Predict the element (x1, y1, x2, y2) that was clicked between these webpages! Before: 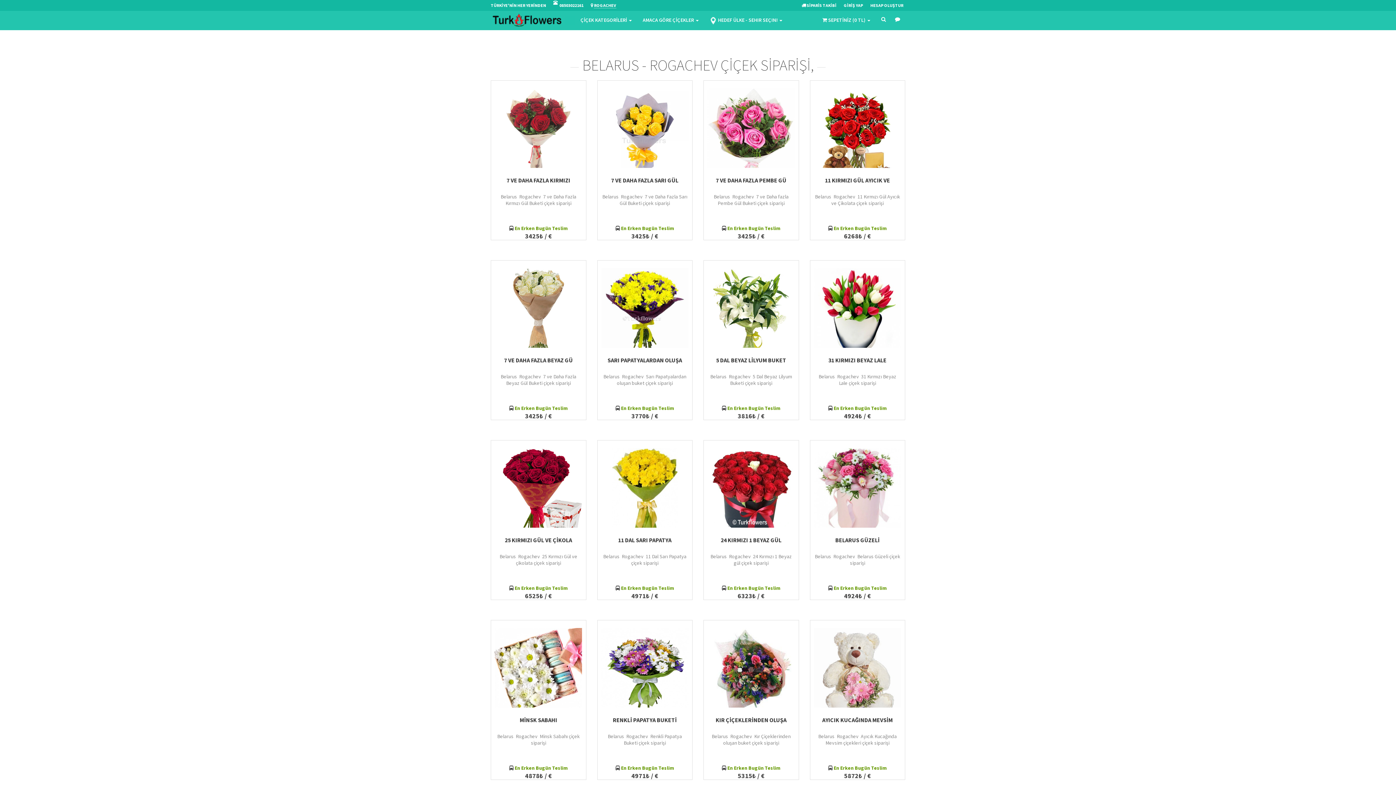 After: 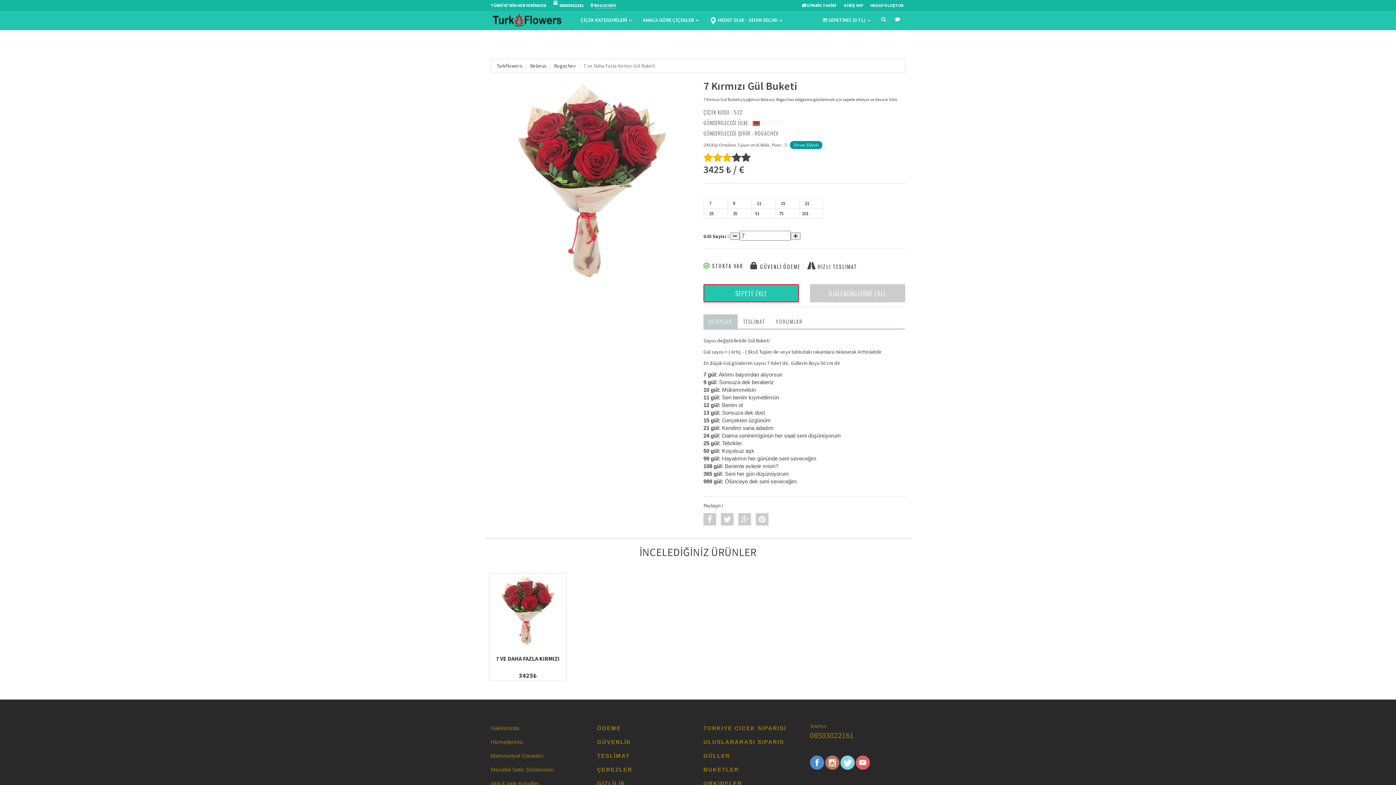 Action: bbox: (506, 176, 570, 184) label: 7 VE DAHA FAZLA KIRMIZI